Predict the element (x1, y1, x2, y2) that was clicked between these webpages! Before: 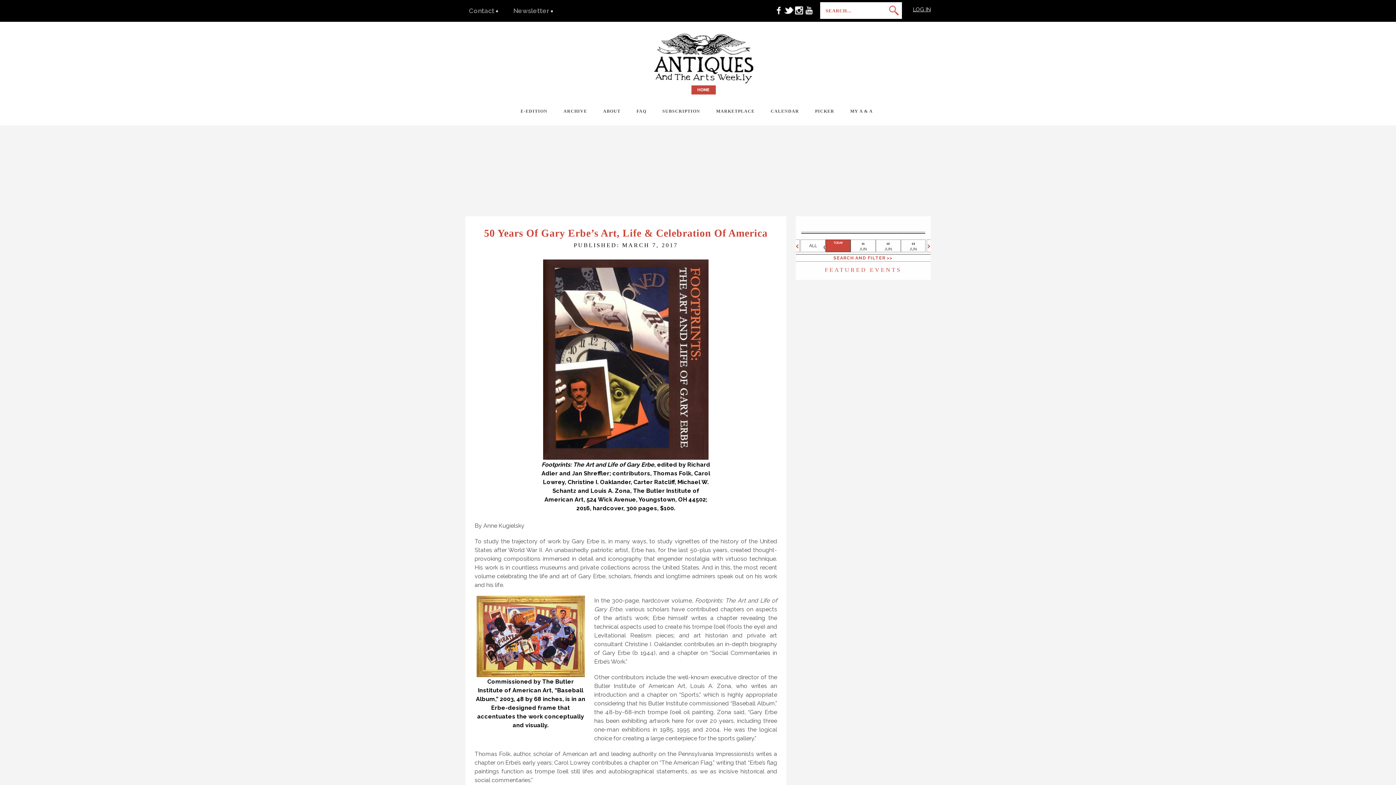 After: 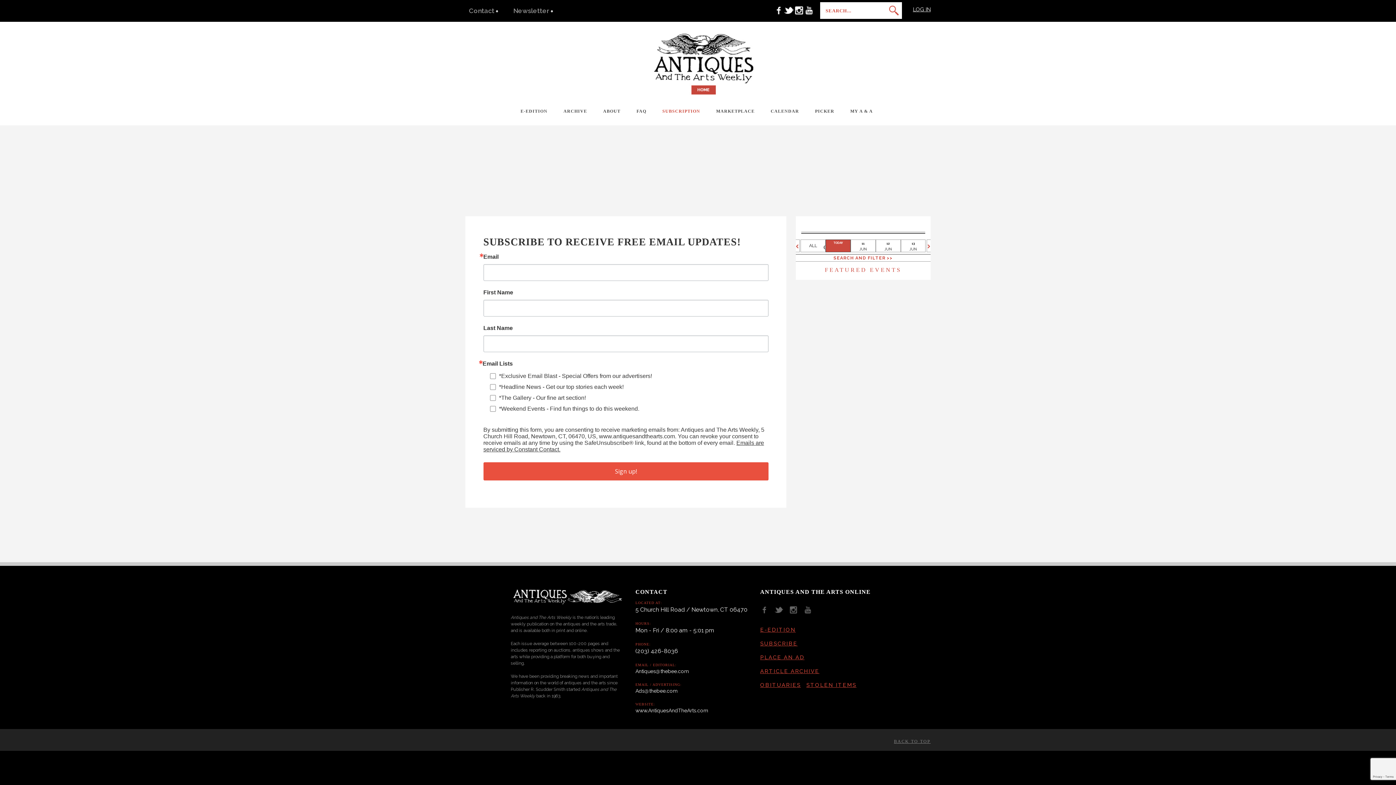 Action: label: Newsletter  bbox: (513, 6, 550, 14)